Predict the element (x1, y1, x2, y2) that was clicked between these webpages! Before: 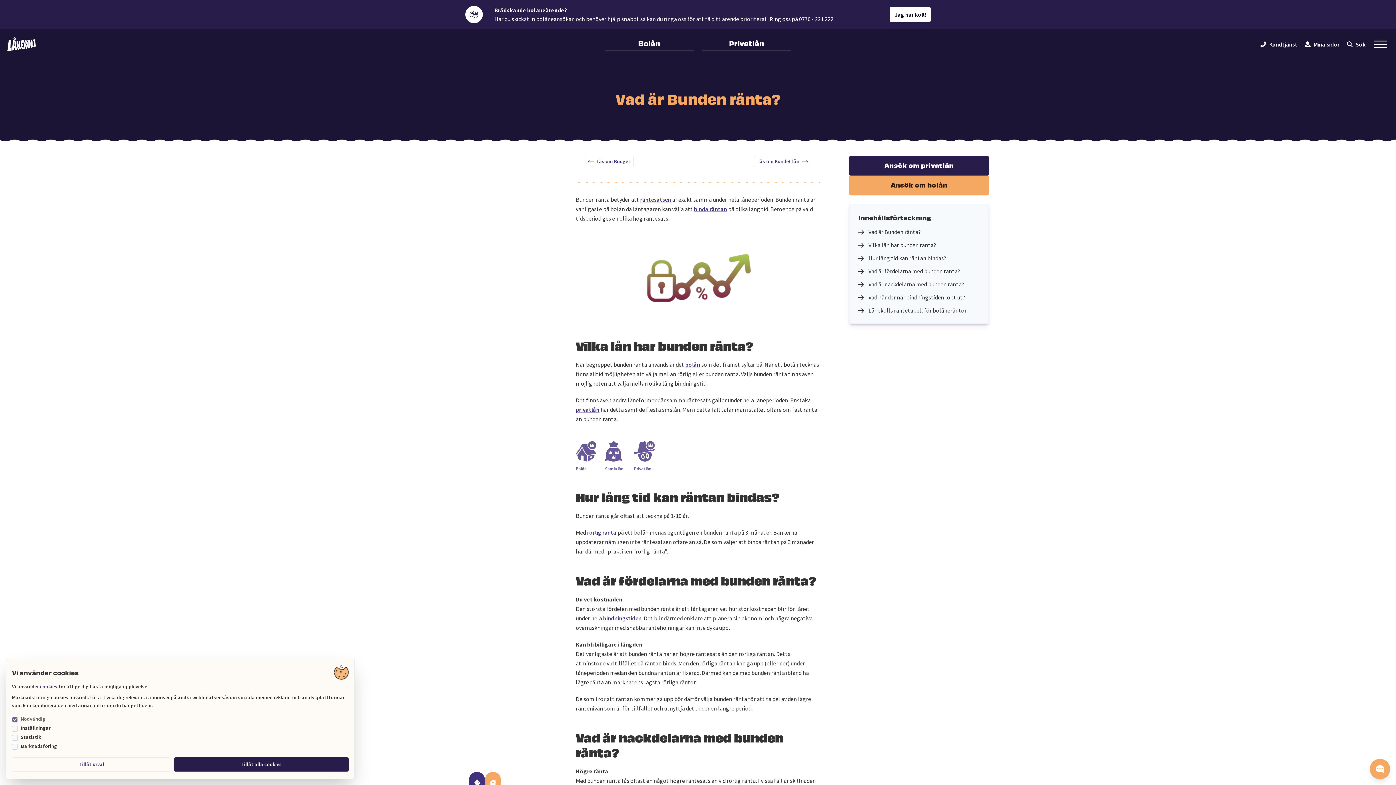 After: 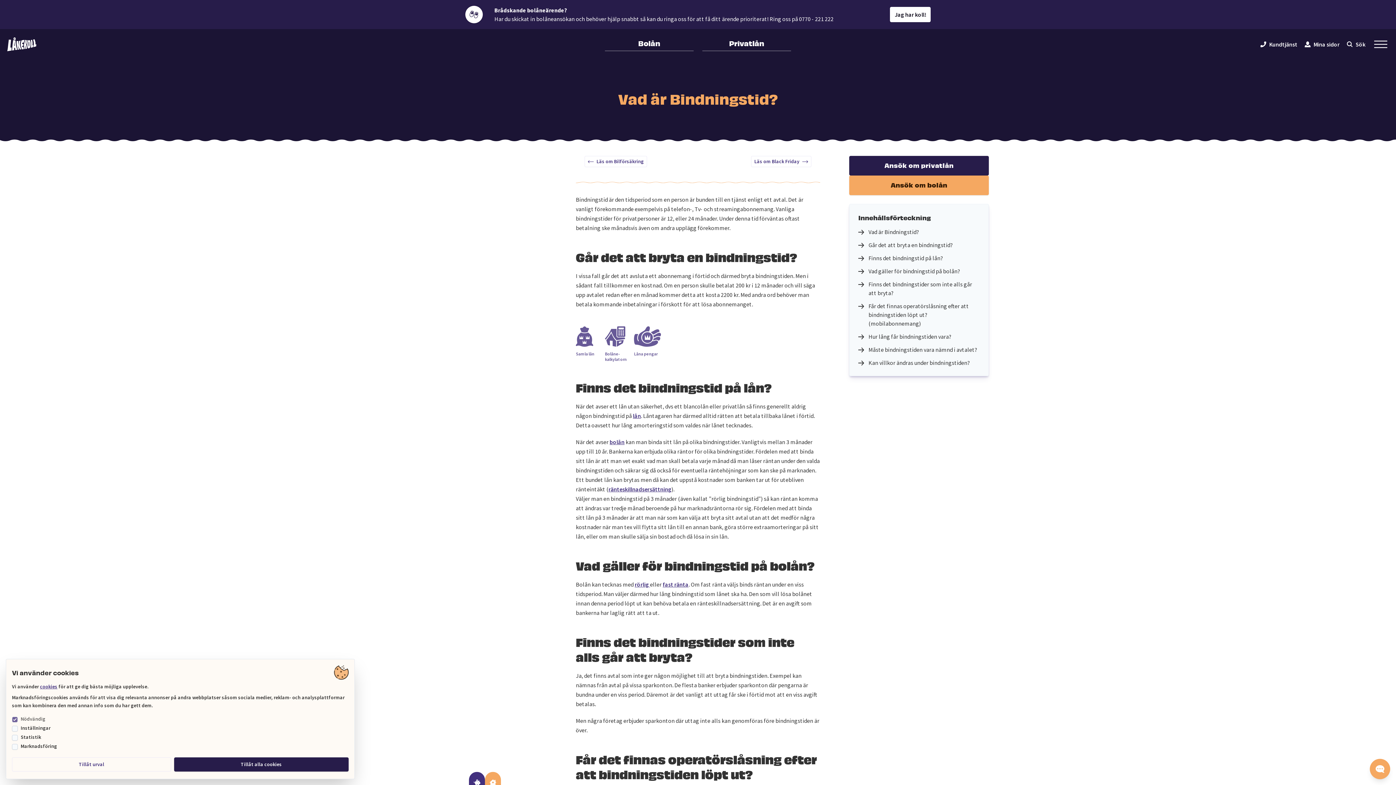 Action: label: bindningstiden bbox: (603, 614, 641, 622)